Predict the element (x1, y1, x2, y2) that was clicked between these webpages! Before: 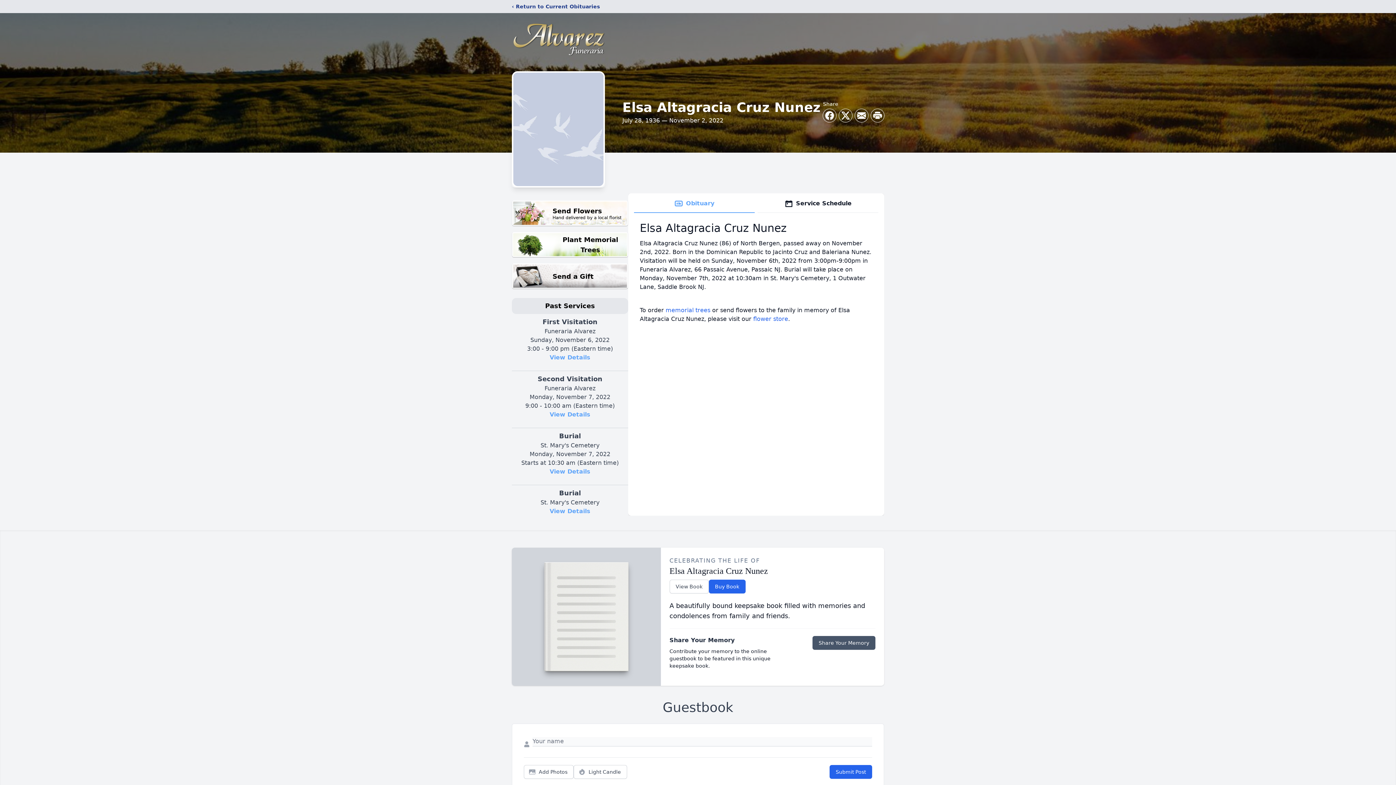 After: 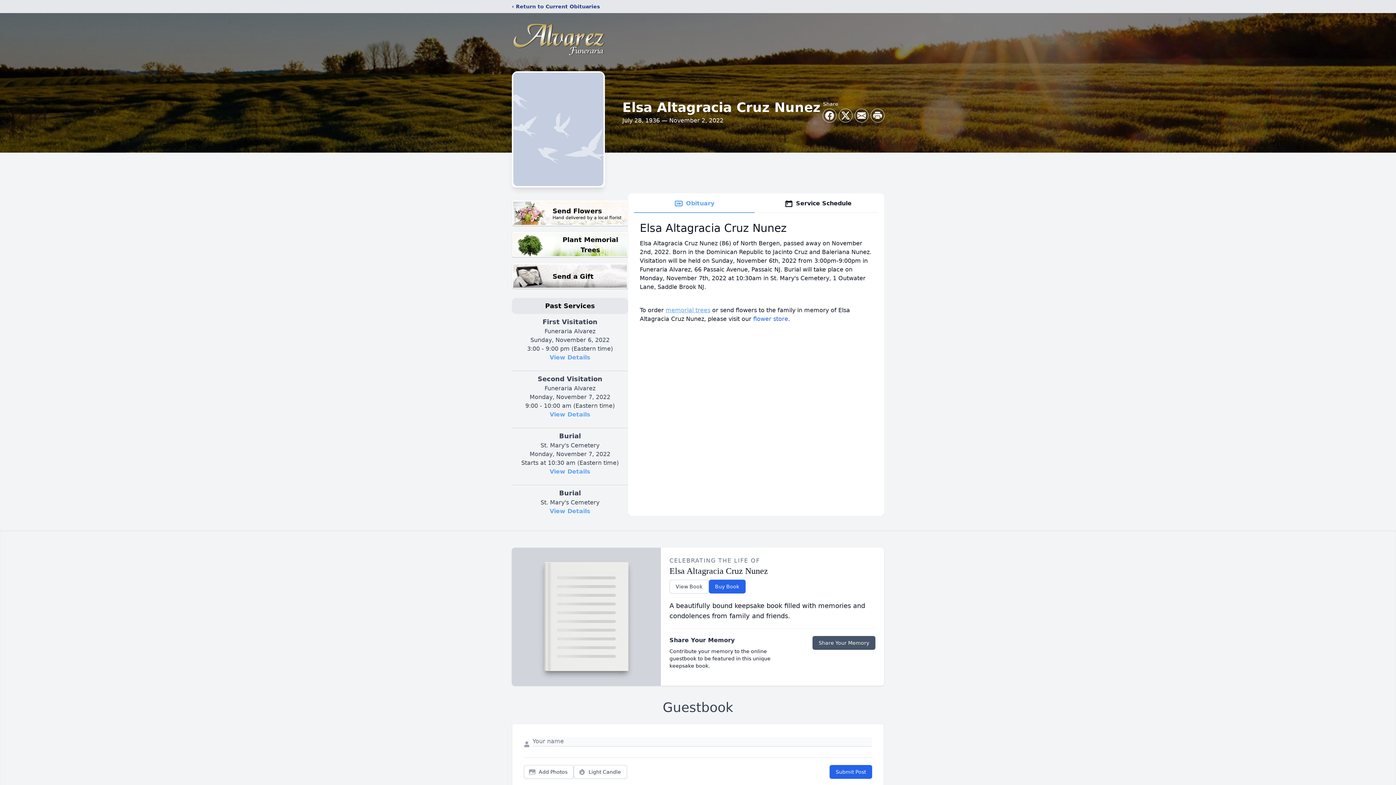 Action: label: memorial trees bbox: (665, 306, 710, 313)